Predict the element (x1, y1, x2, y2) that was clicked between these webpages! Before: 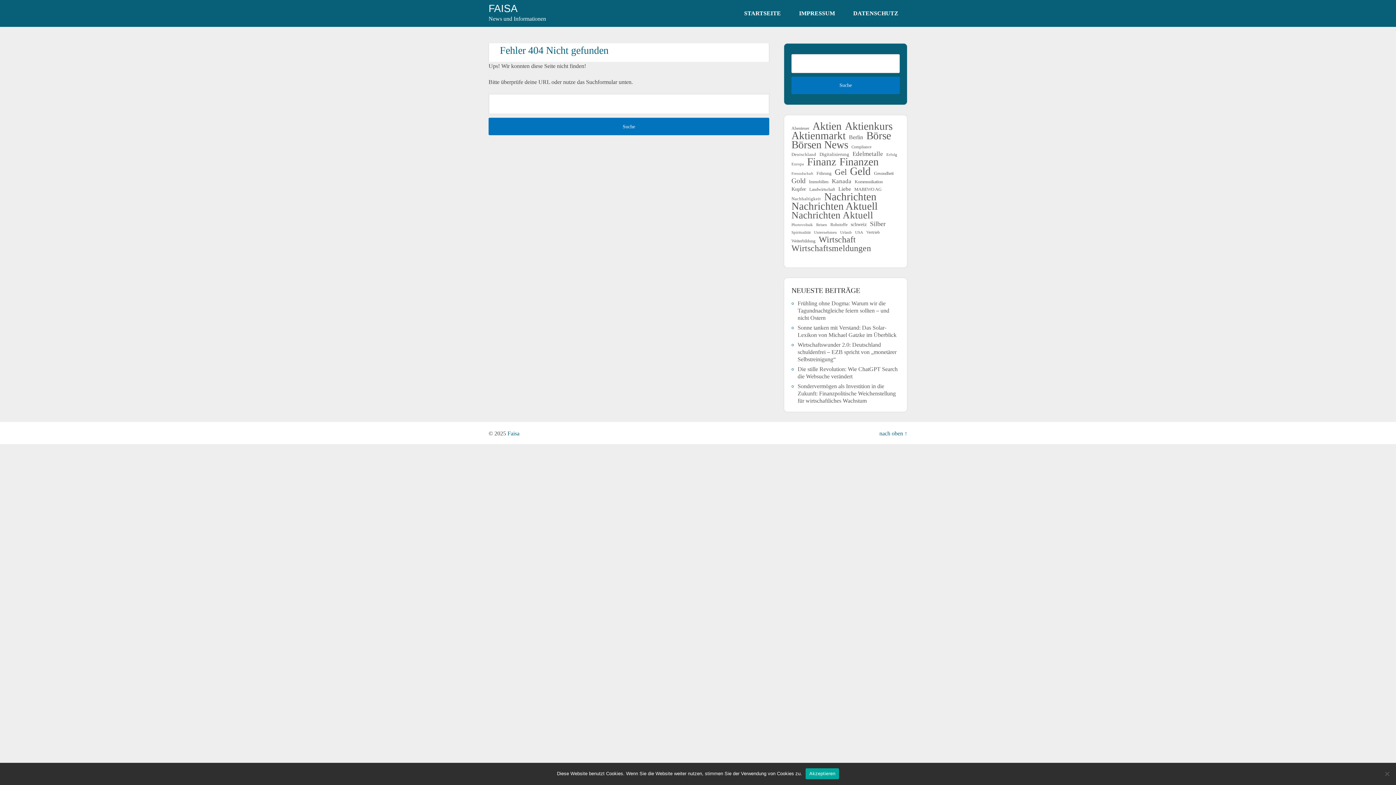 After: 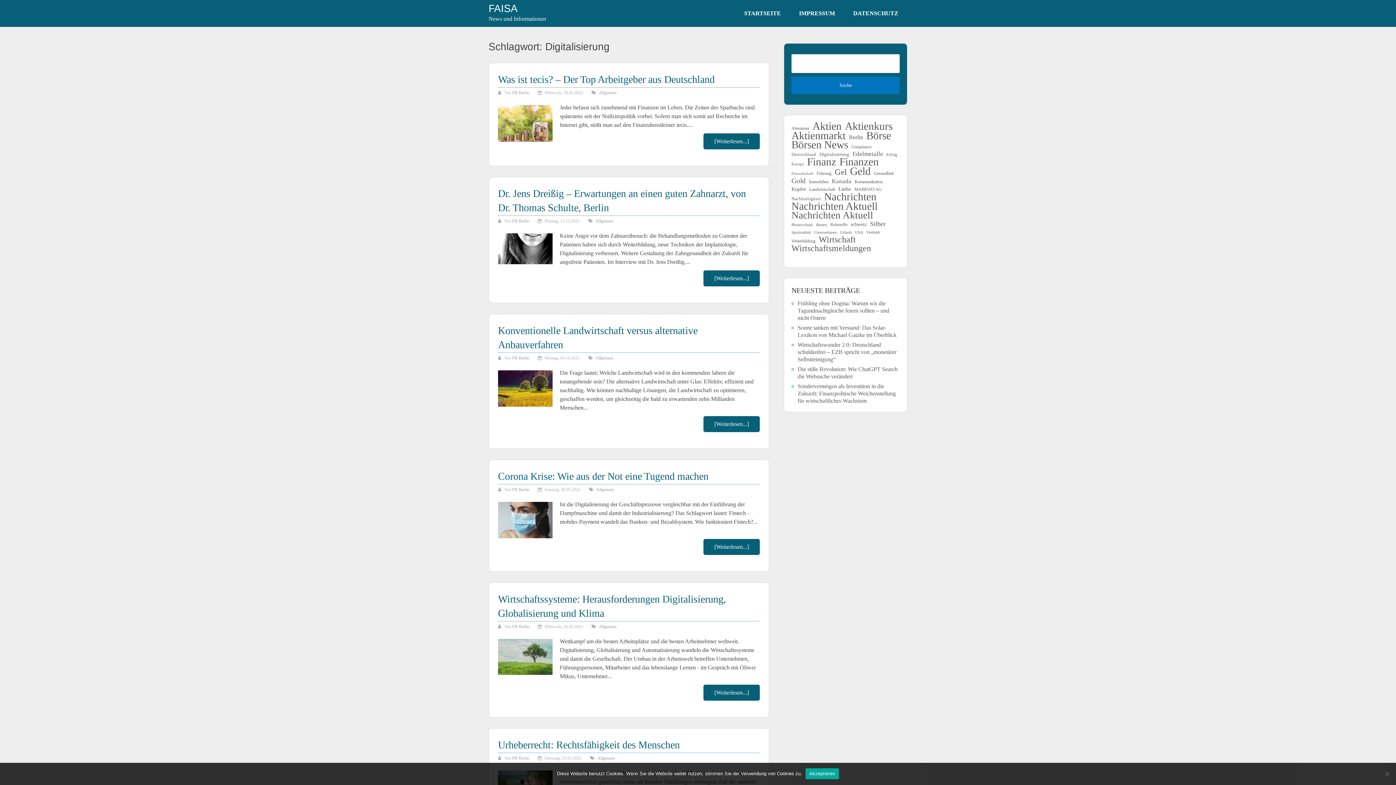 Action: bbox: (819, 150, 849, 158) label: Digitalisierung (126 Einträge)